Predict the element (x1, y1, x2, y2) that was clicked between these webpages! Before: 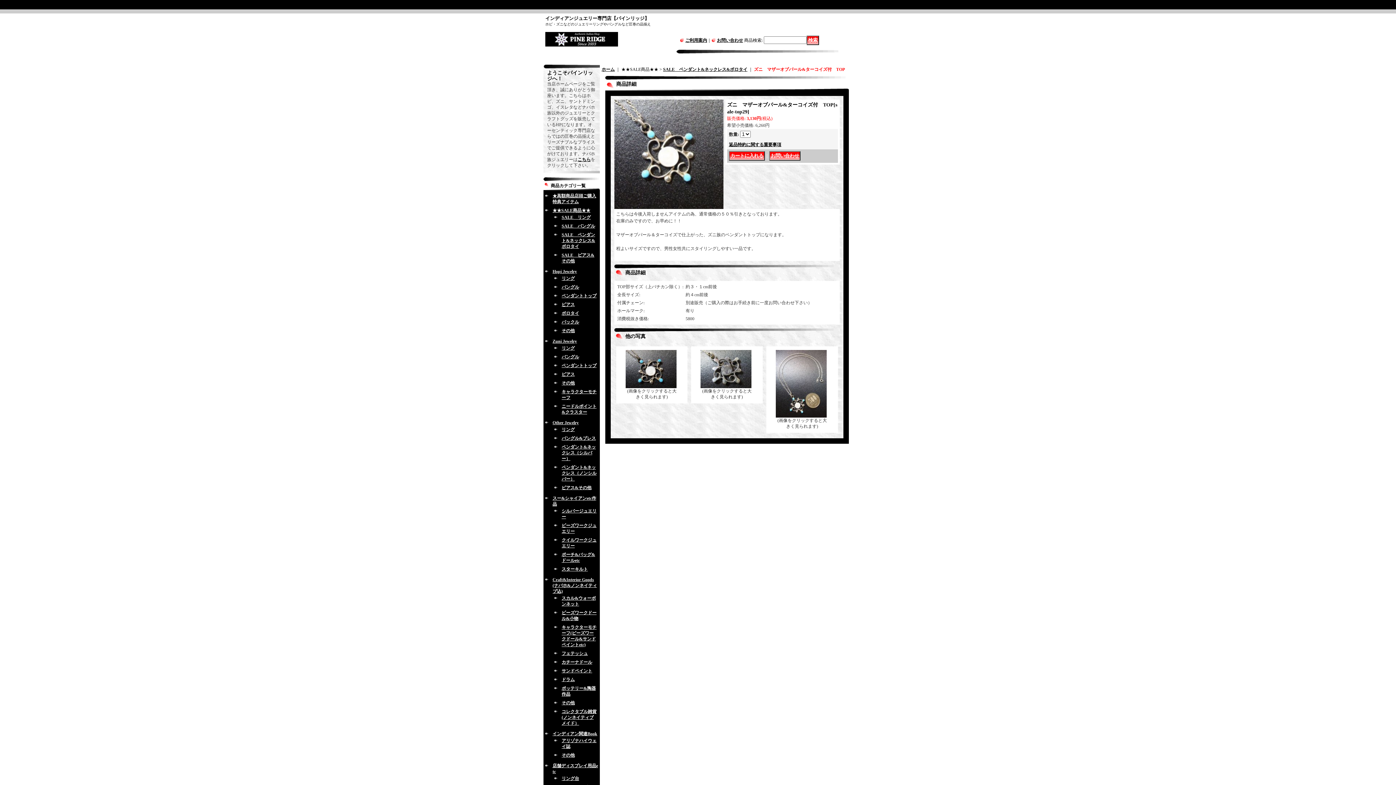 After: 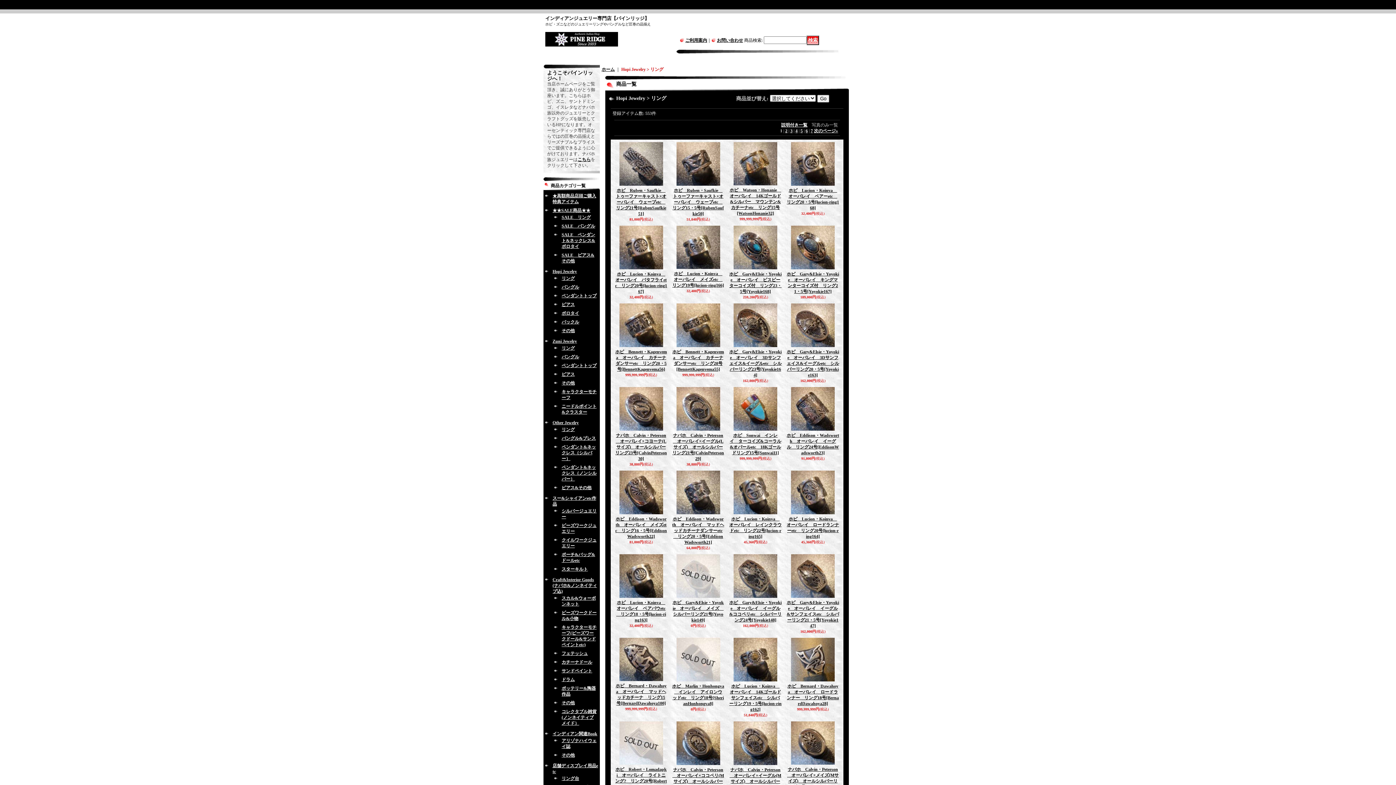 Action: bbox: (561, 276, 574, 281) label: リング